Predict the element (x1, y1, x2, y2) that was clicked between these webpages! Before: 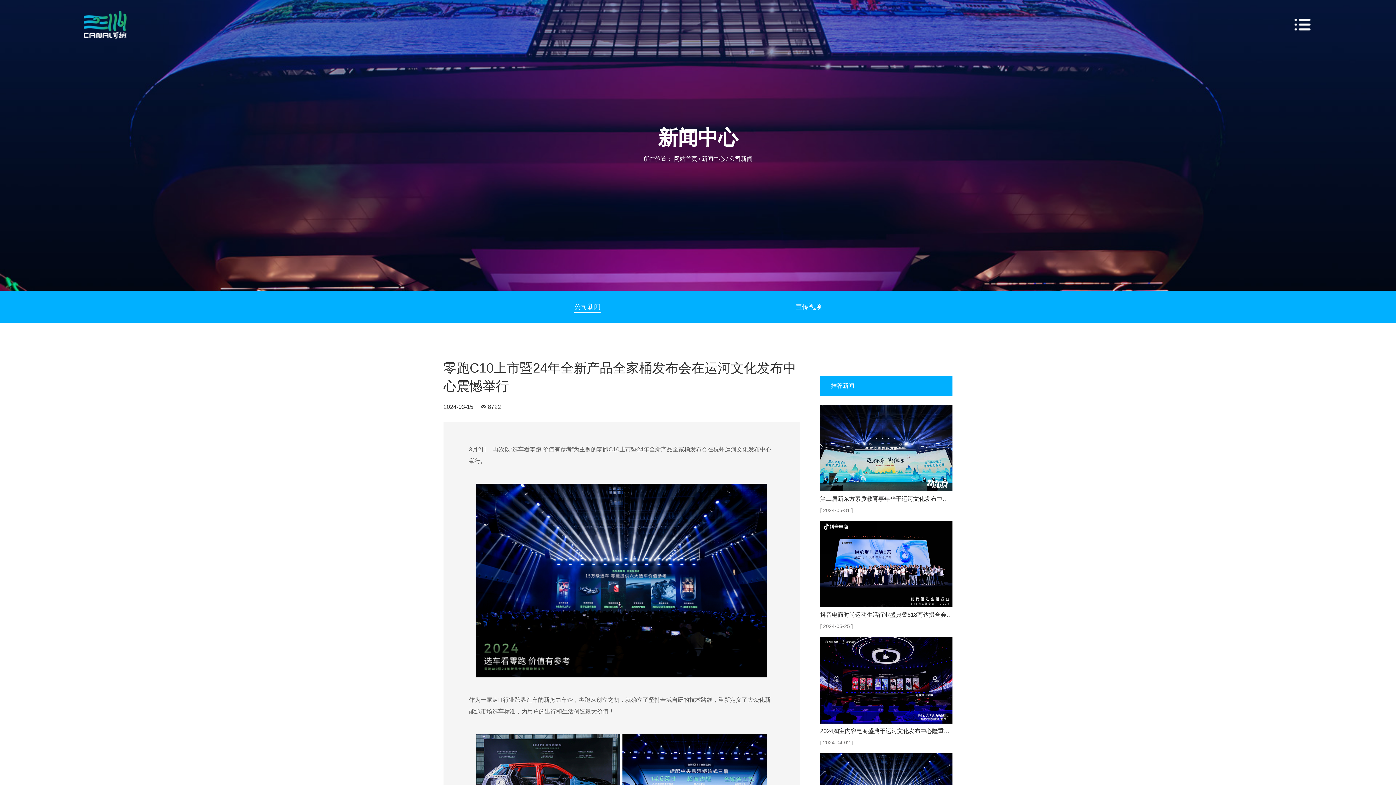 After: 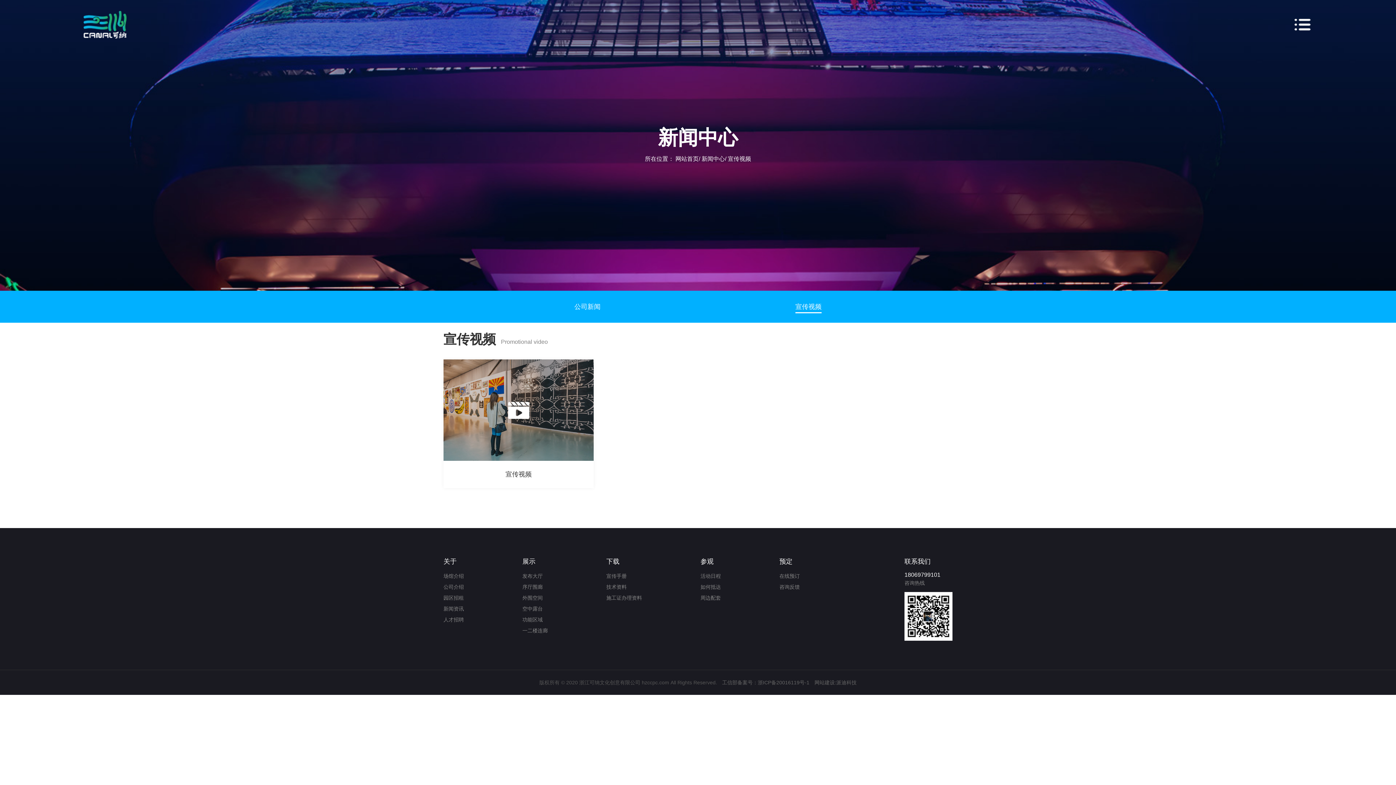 Action: label: 宣传视频 bbox: (795, 300, 821, 313)